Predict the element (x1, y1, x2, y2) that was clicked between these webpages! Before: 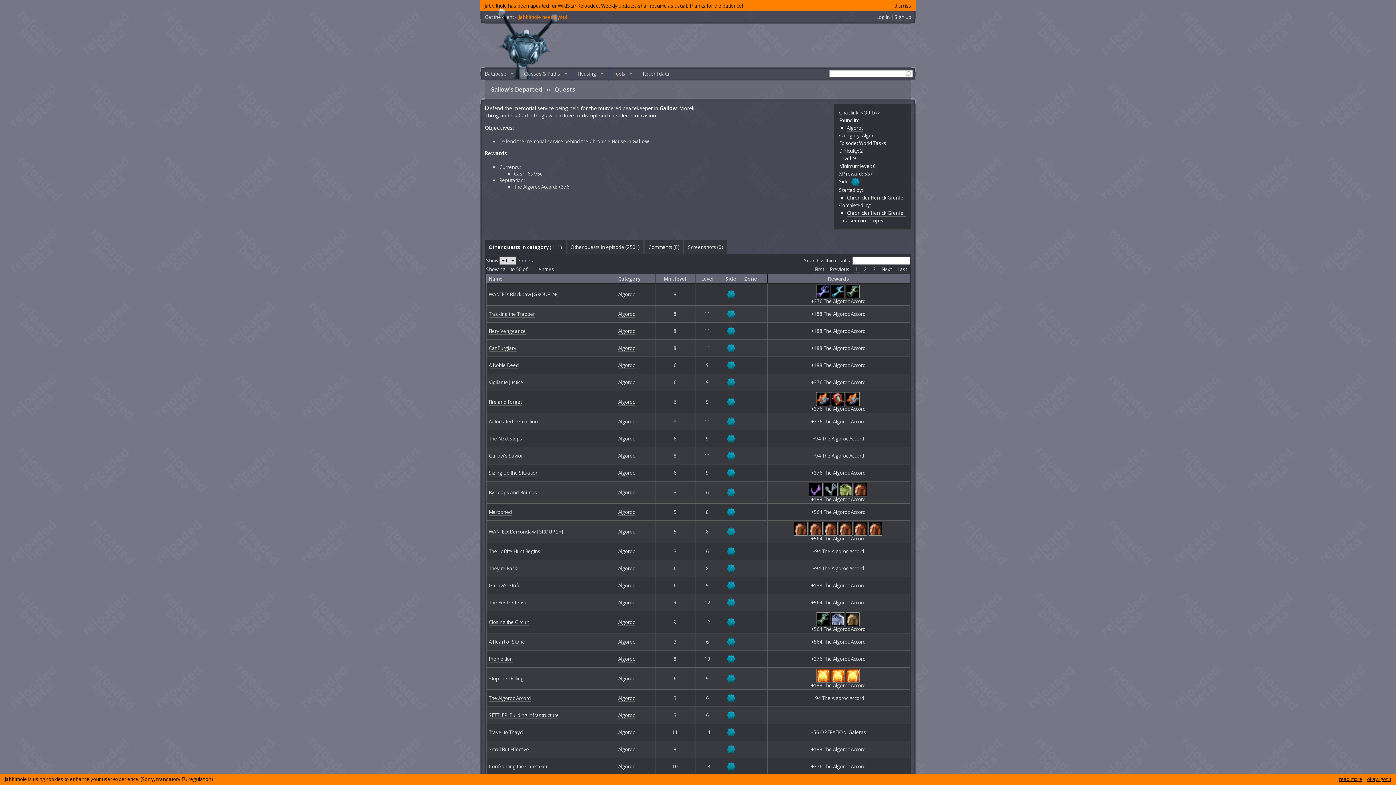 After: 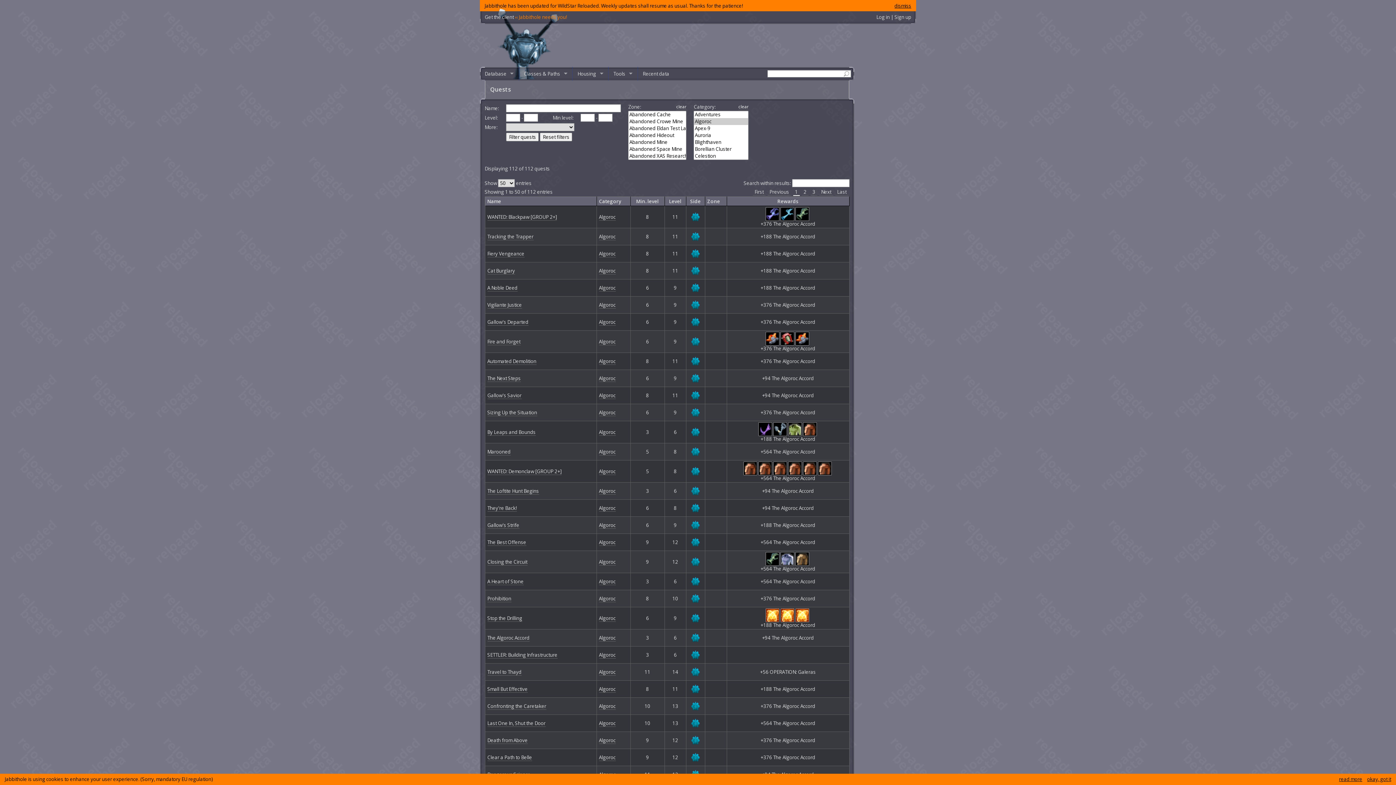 Action: label: Algoroc bbox: (618, 619, 635, 626)